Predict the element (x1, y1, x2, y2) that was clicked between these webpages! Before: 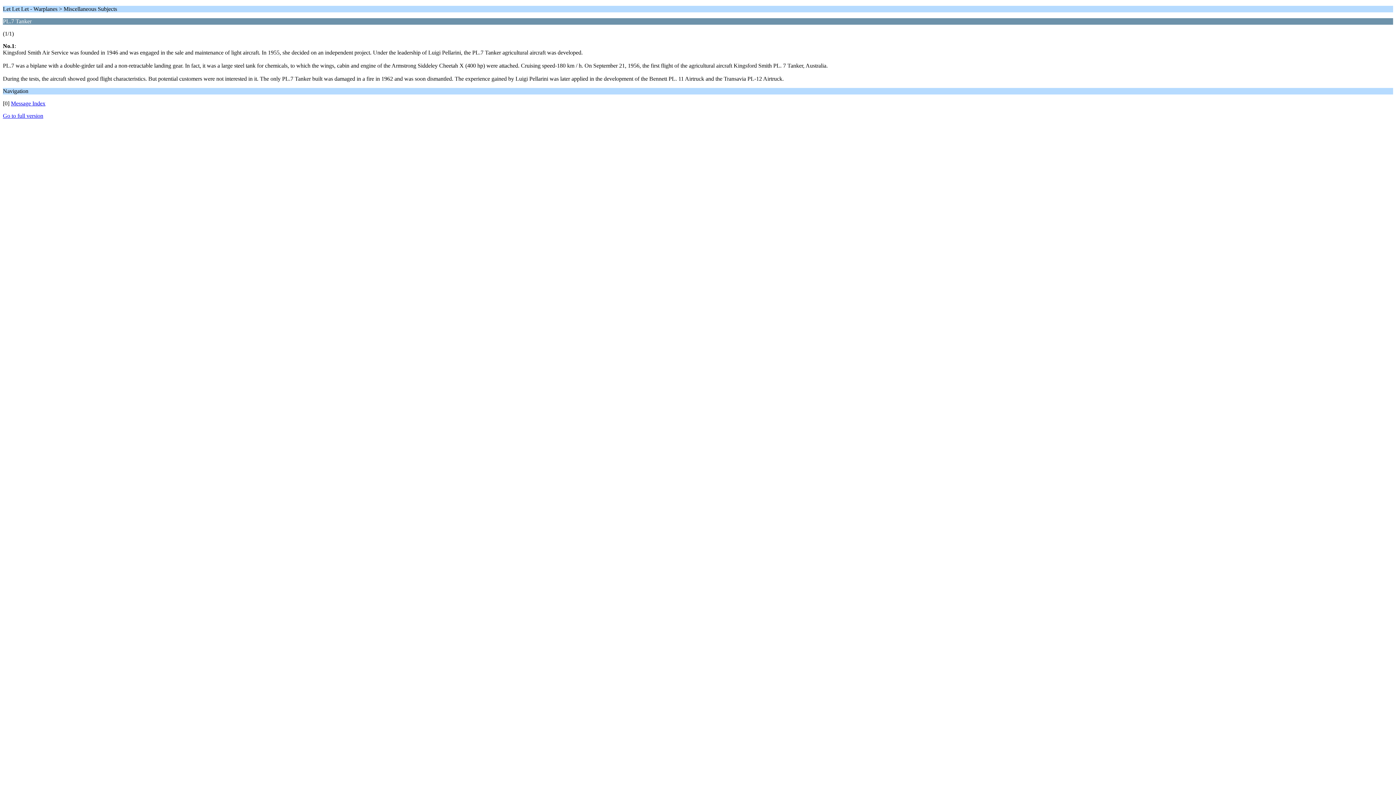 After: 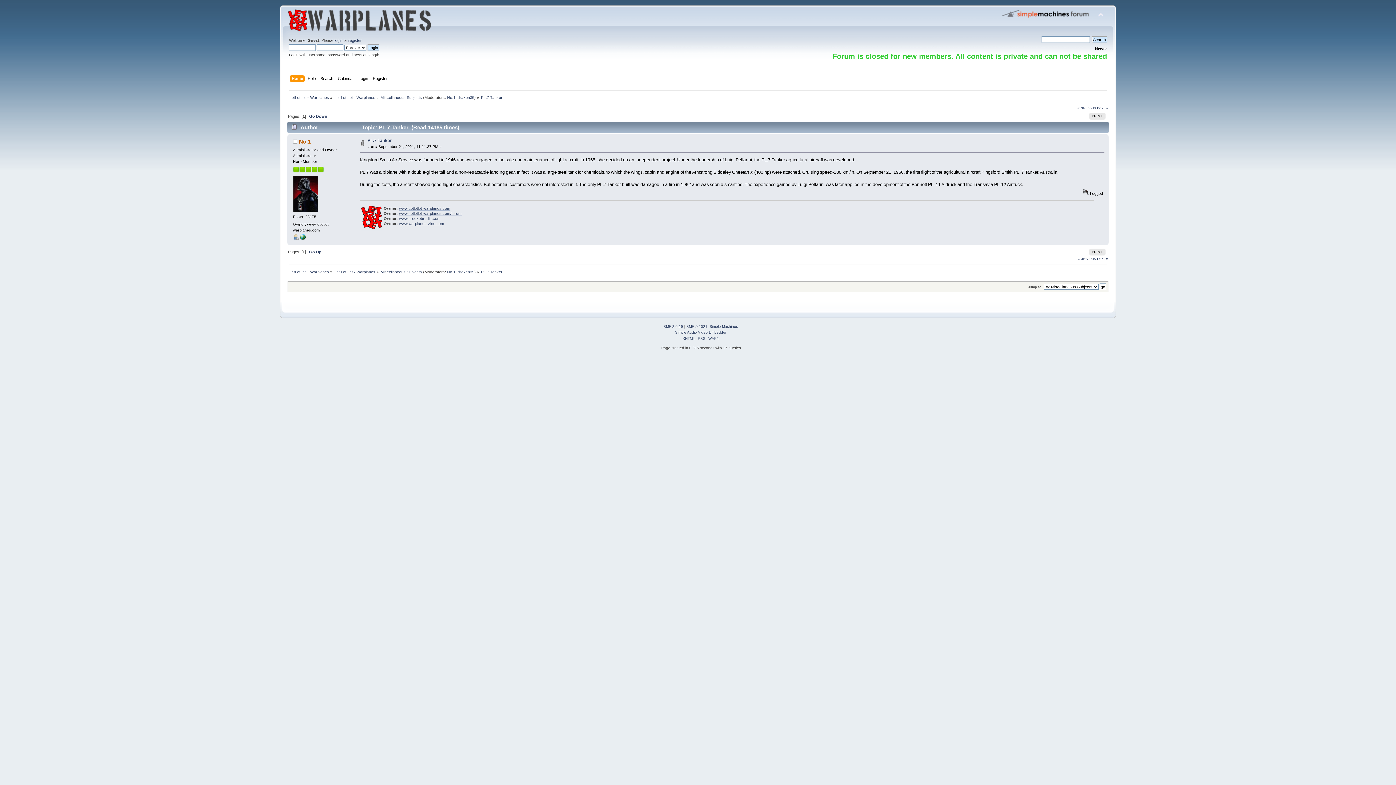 Action: label: Go to full version bbox: (2, 112, 43, 118)